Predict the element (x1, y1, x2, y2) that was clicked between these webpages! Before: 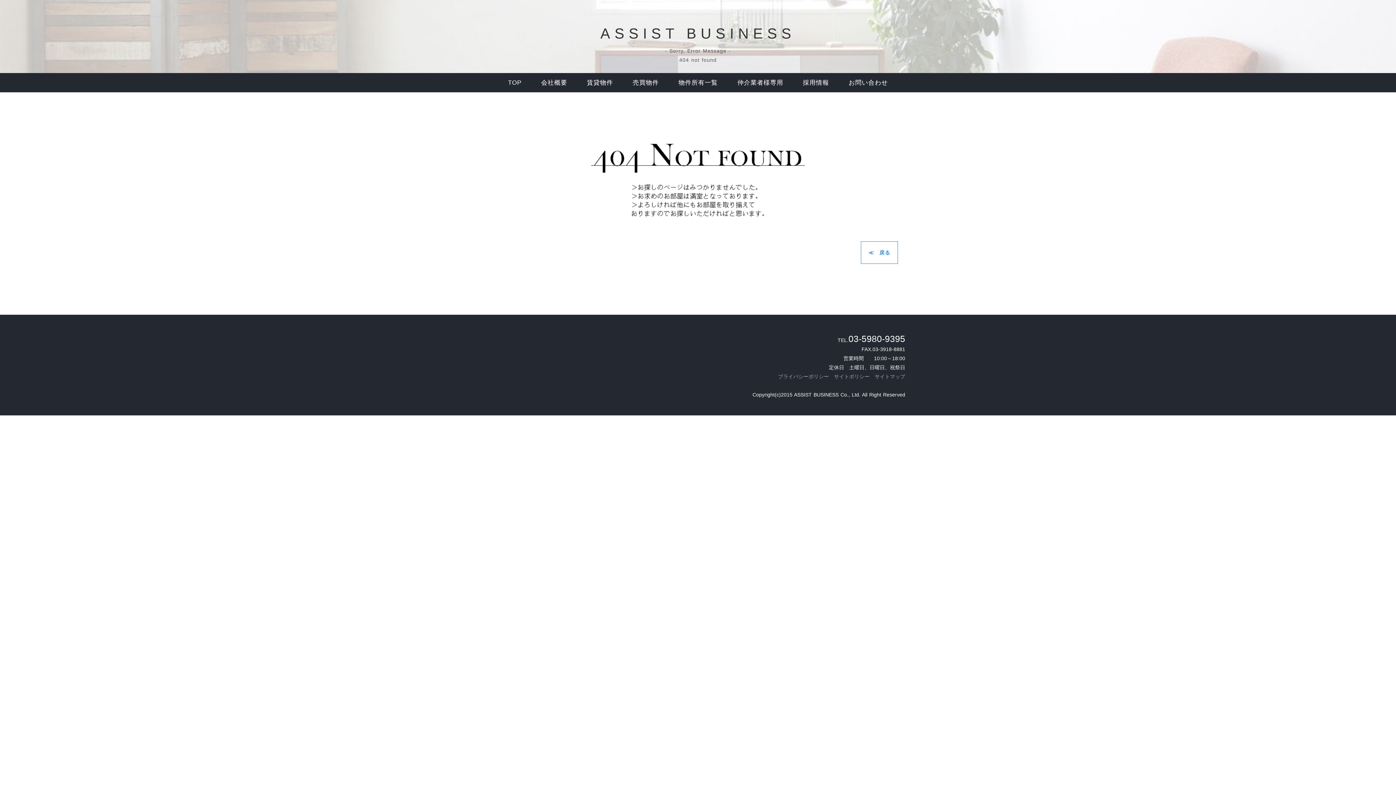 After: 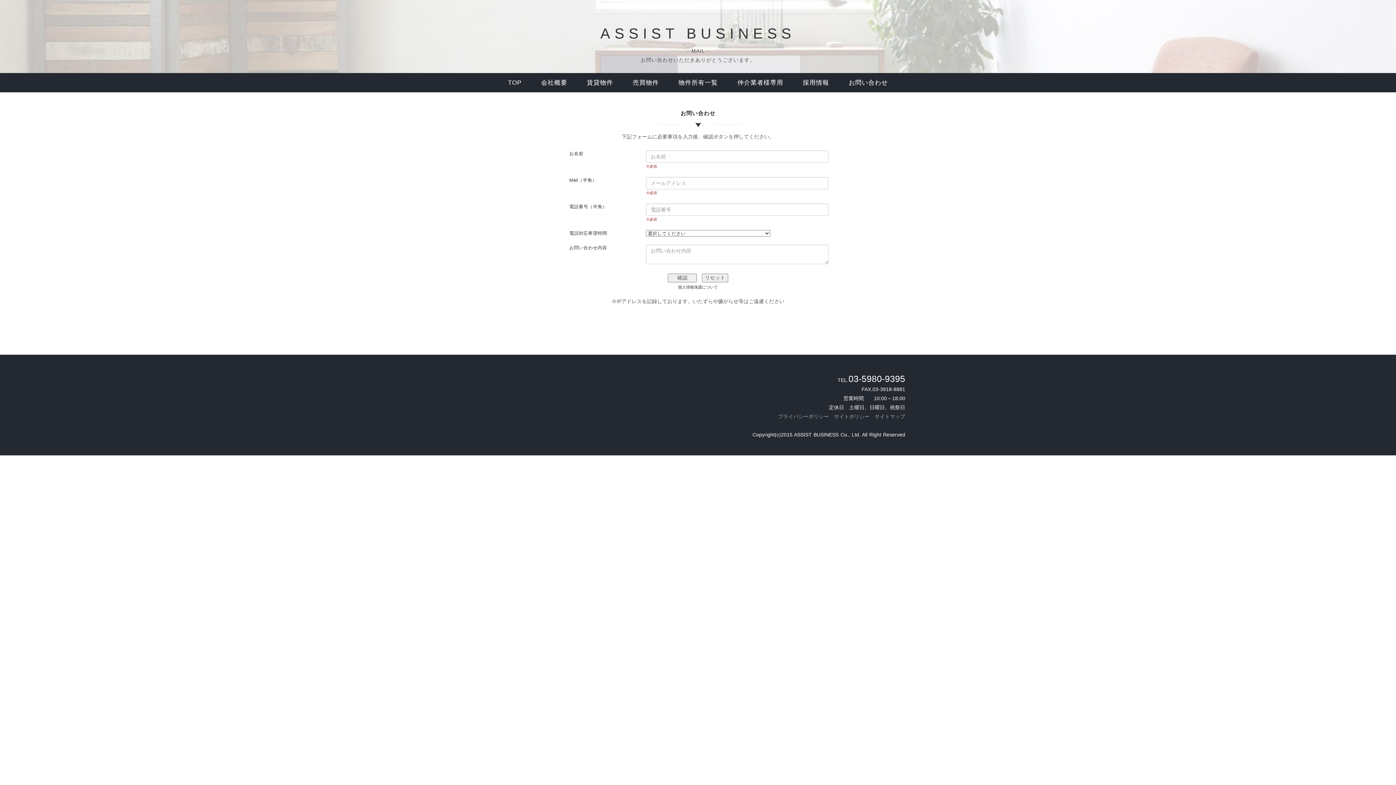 Action: label: お問い合わせ bbox: (848, 78, 888, 86)